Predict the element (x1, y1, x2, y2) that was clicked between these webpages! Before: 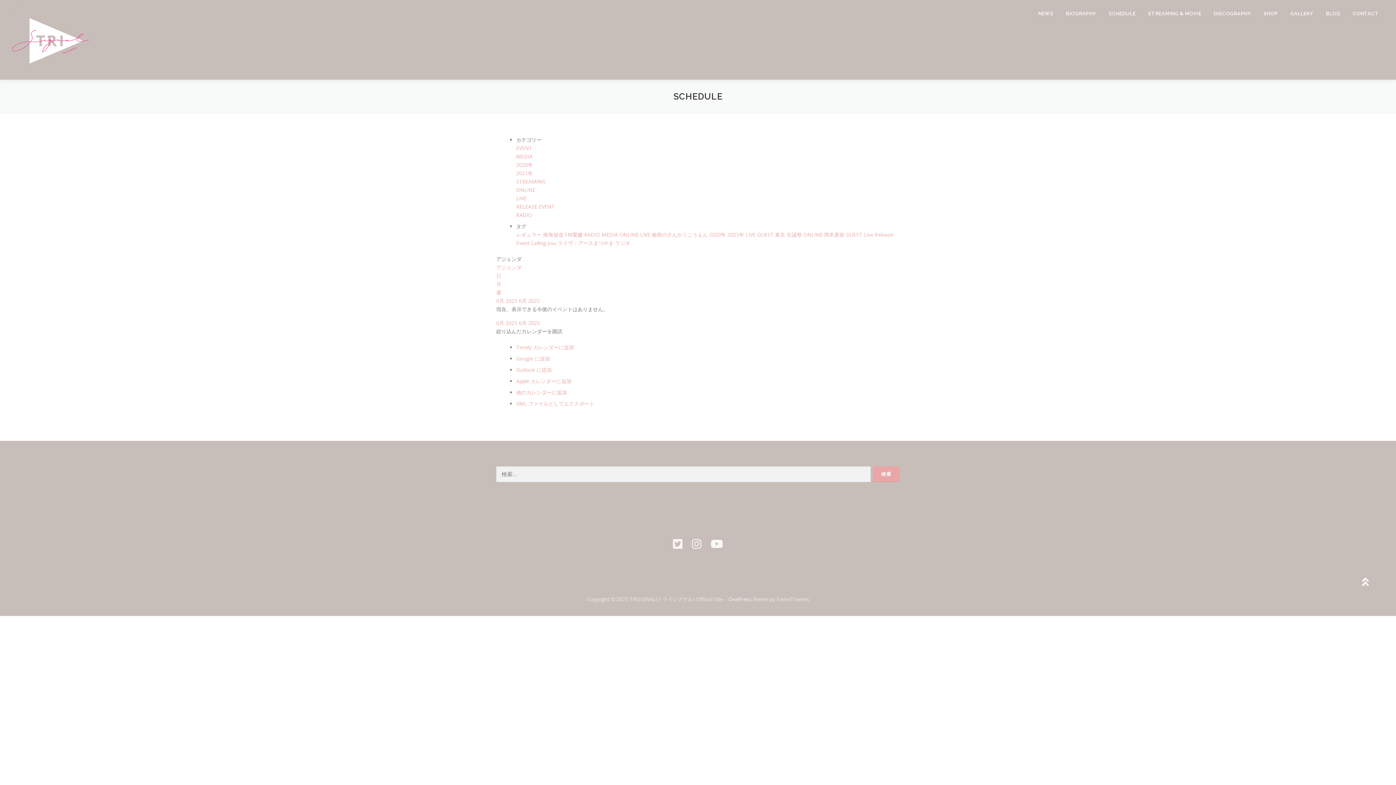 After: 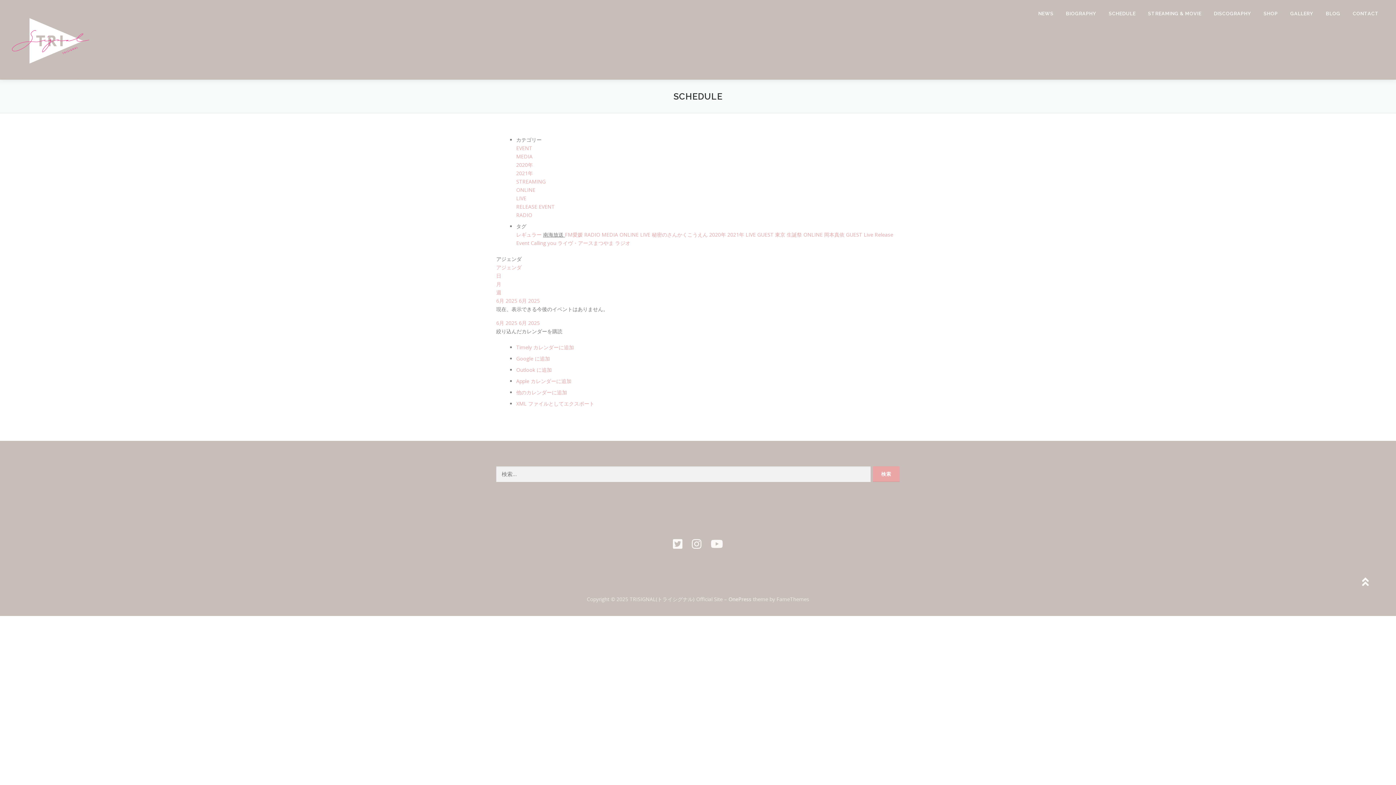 Action: label: 南海放送  bbox: (543, 231, 565, 238)